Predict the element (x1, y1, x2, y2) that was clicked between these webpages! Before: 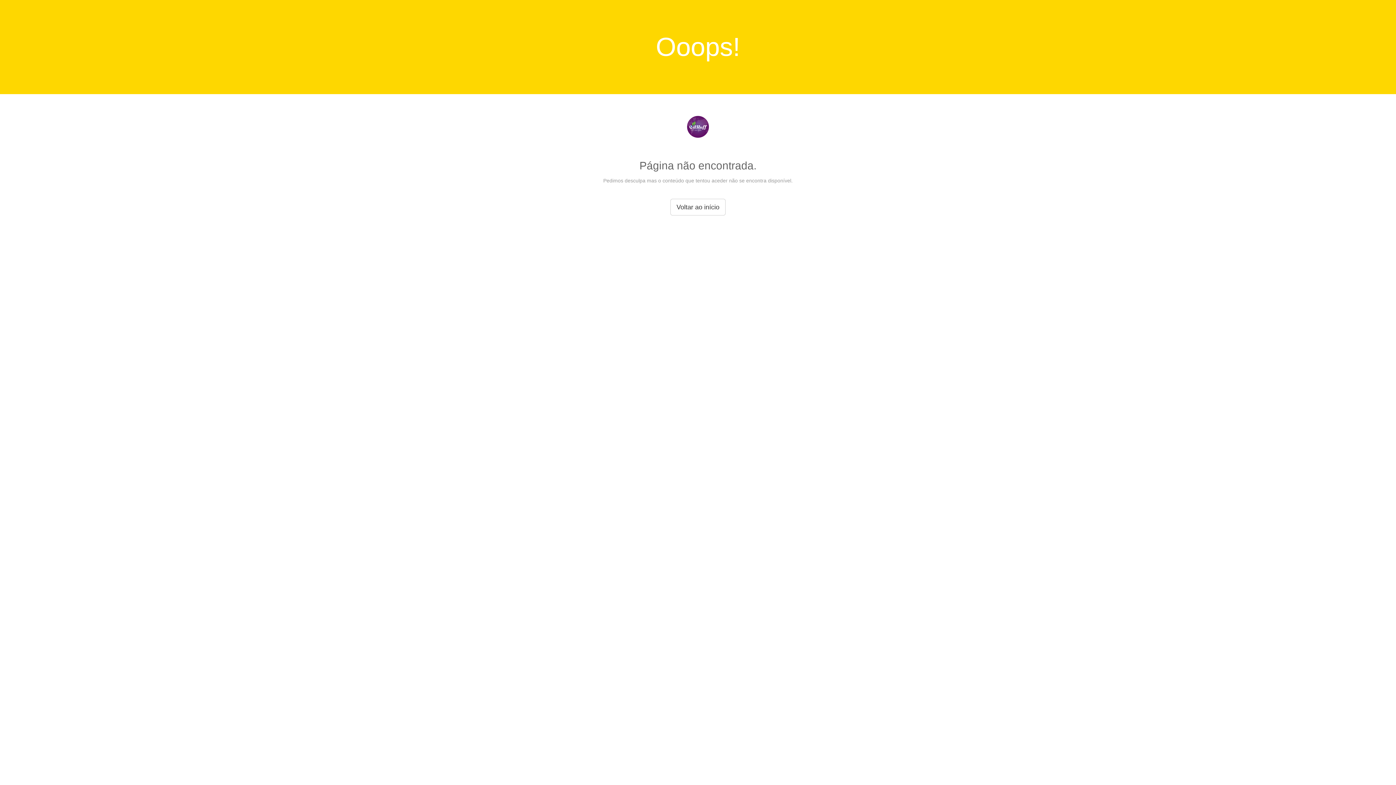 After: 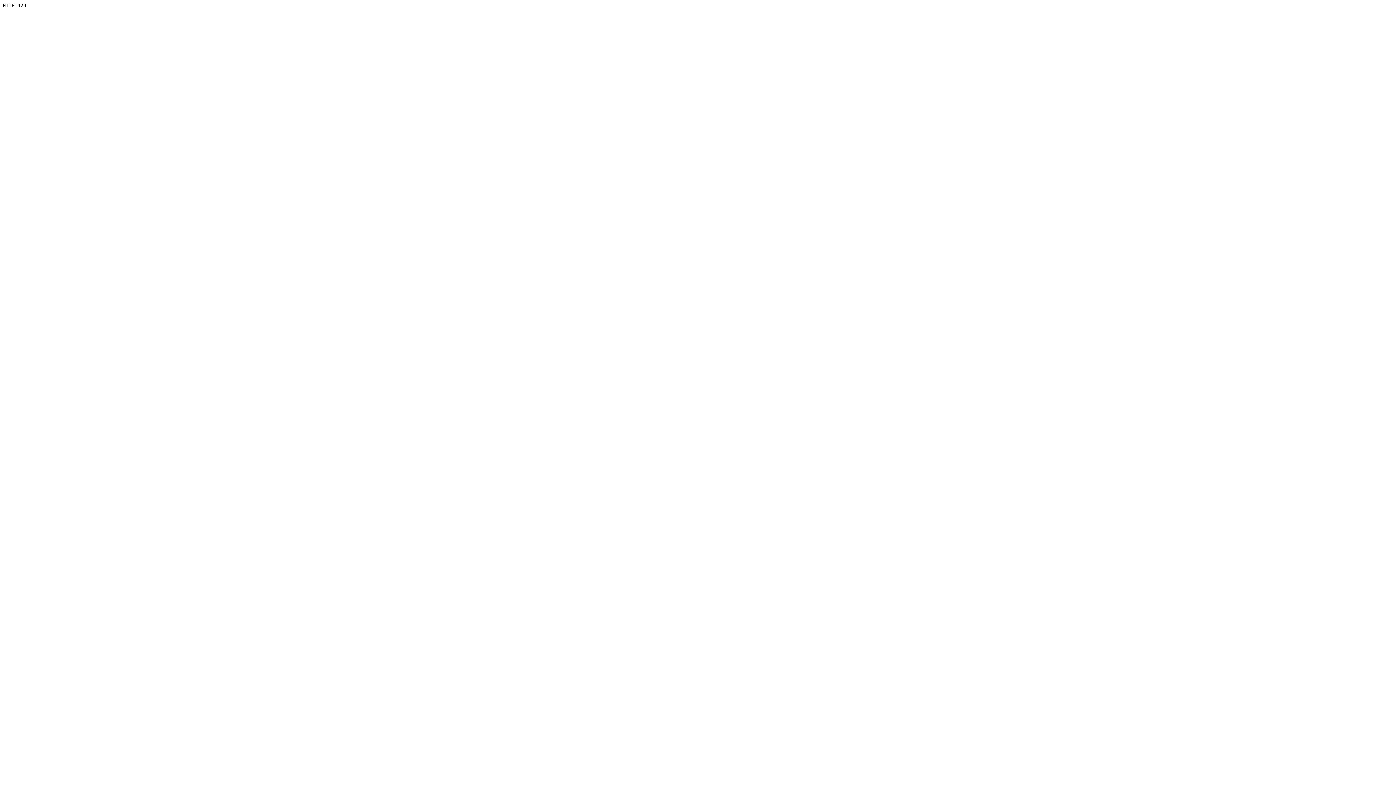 Action: bbox: (670, 198, 725, 215) label: Voltar ao início